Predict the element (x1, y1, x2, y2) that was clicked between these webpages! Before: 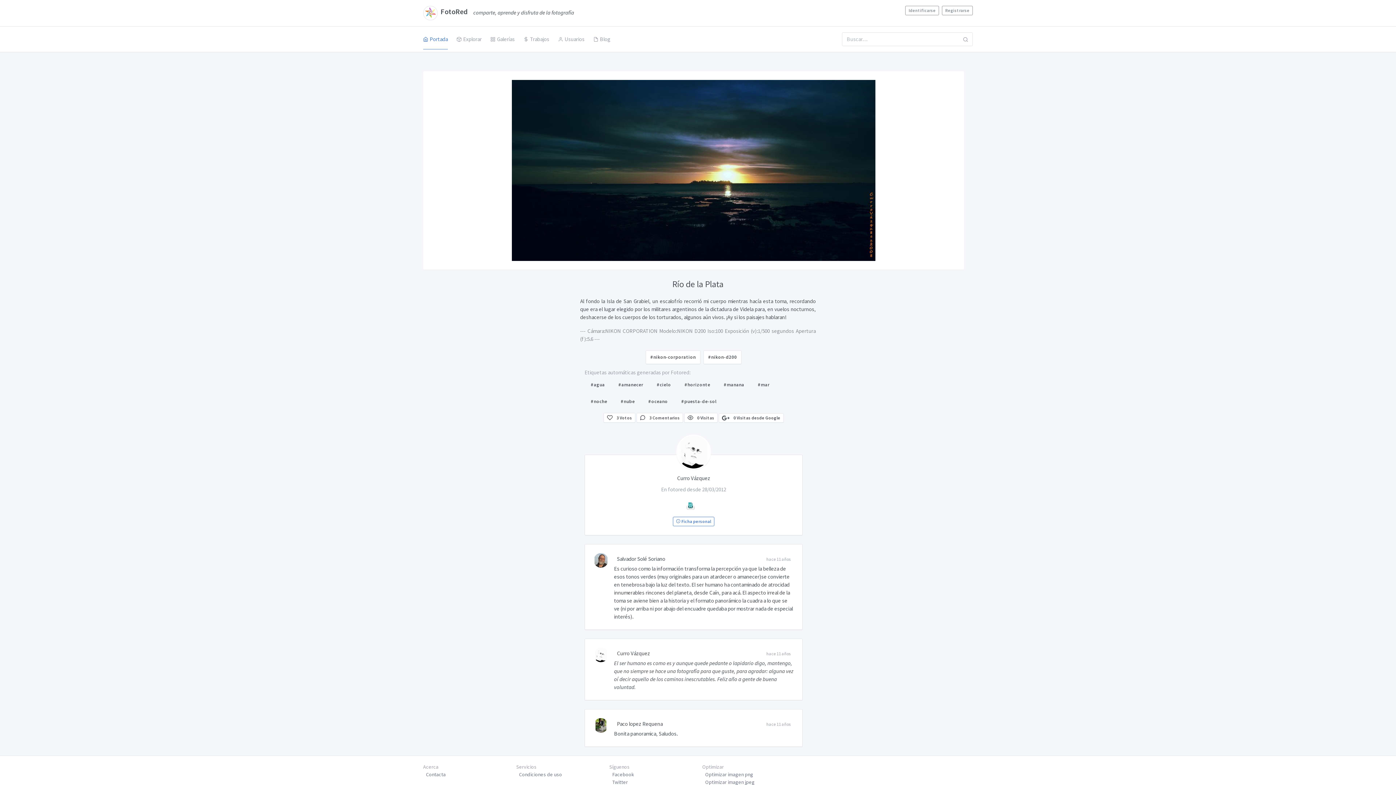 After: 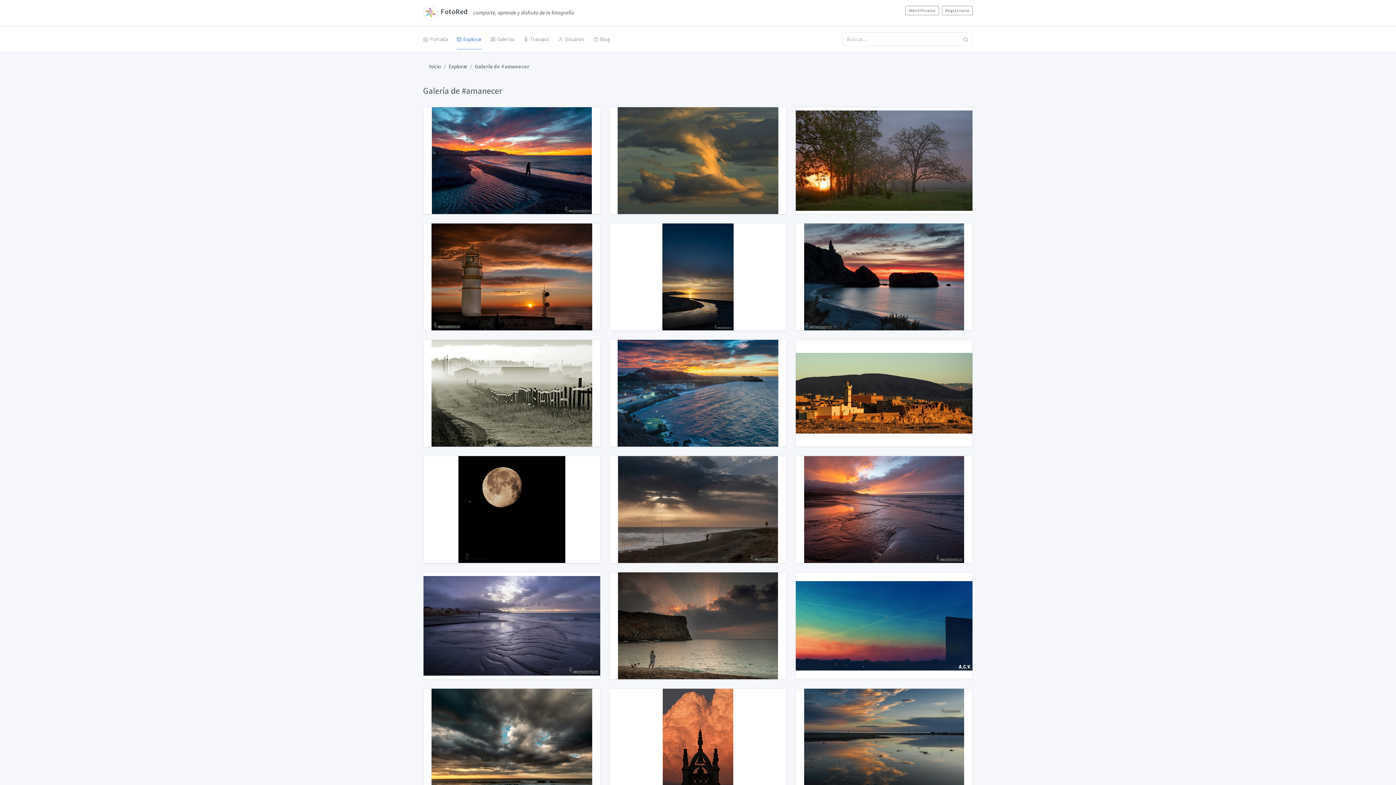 Action: bbox: (613, 378, 648, 392) label: #amanecer